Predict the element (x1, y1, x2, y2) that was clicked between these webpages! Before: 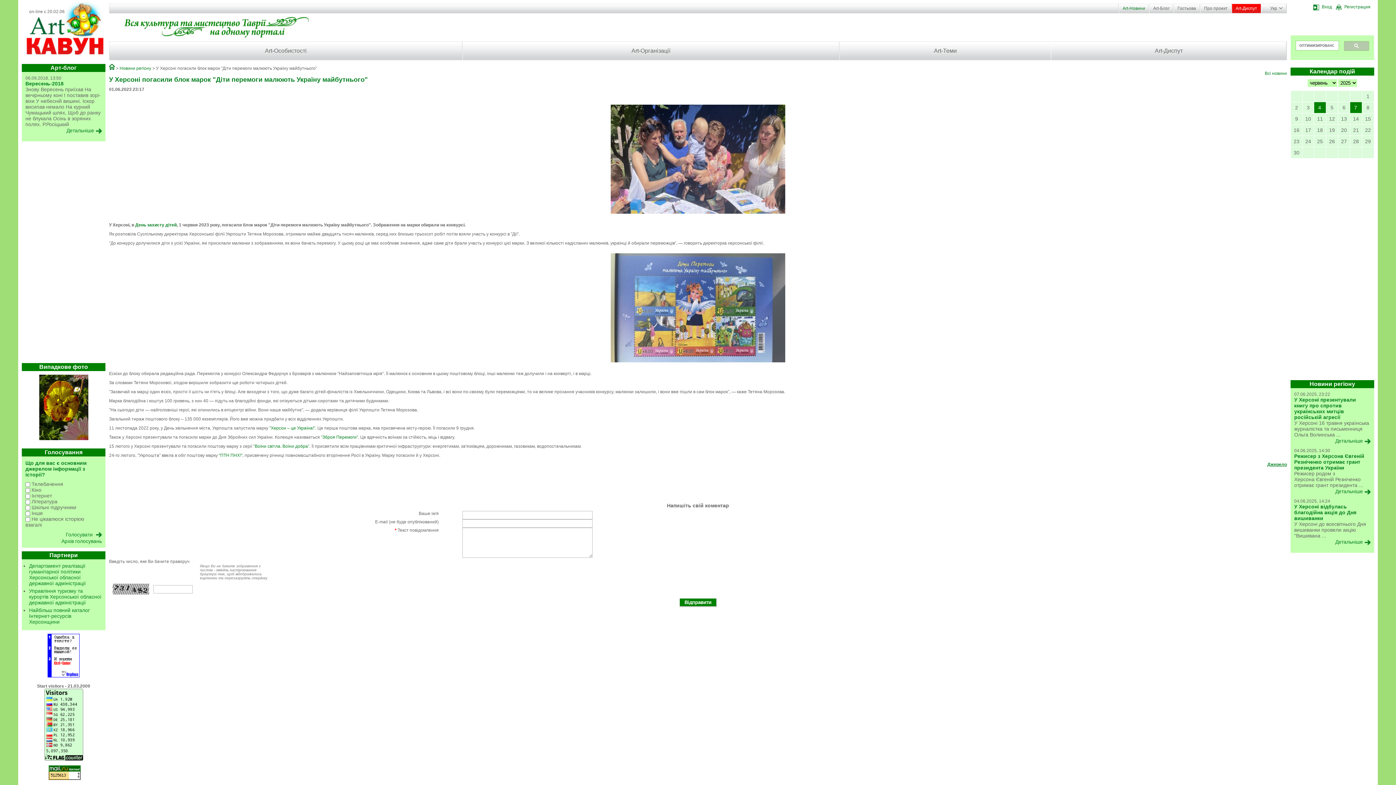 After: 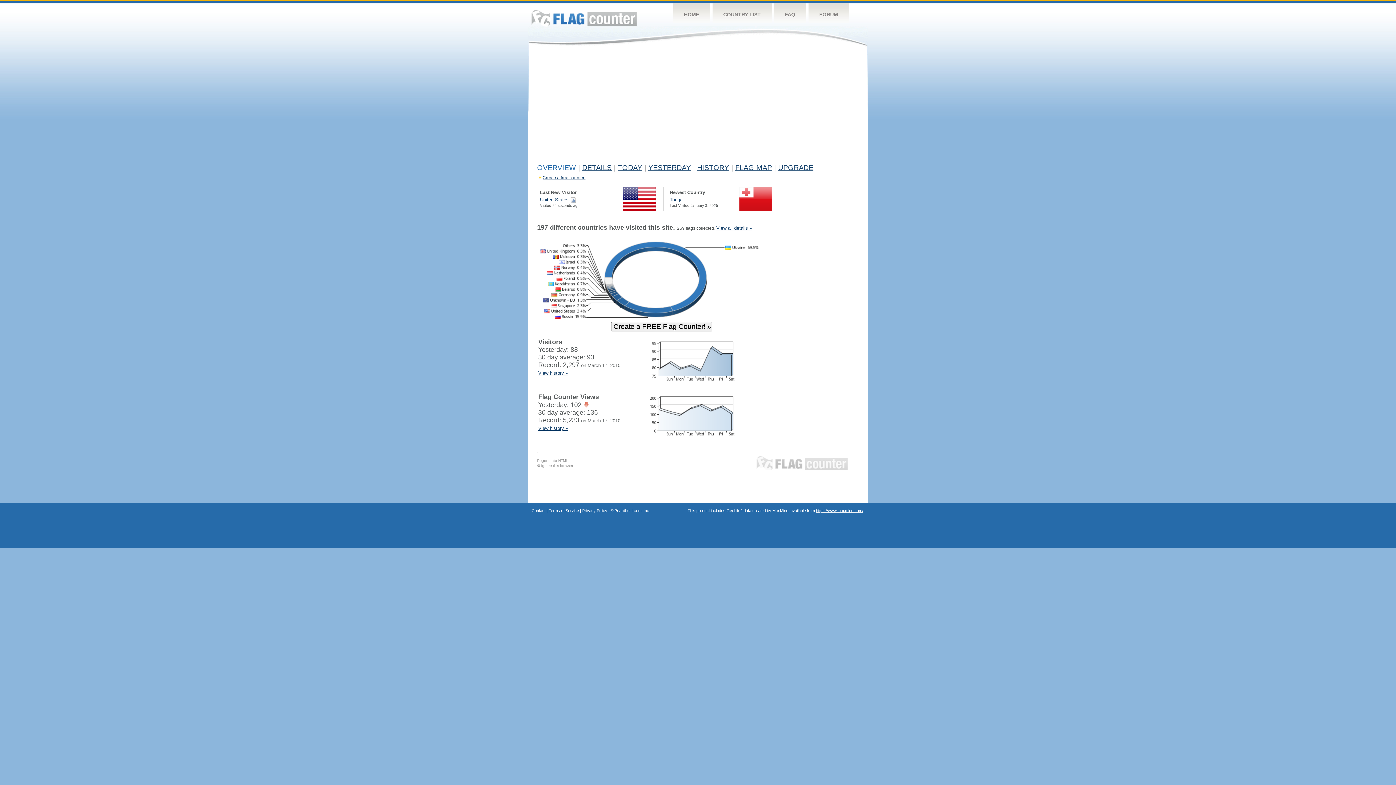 Action: bbox: (44, 757, 83, 762)